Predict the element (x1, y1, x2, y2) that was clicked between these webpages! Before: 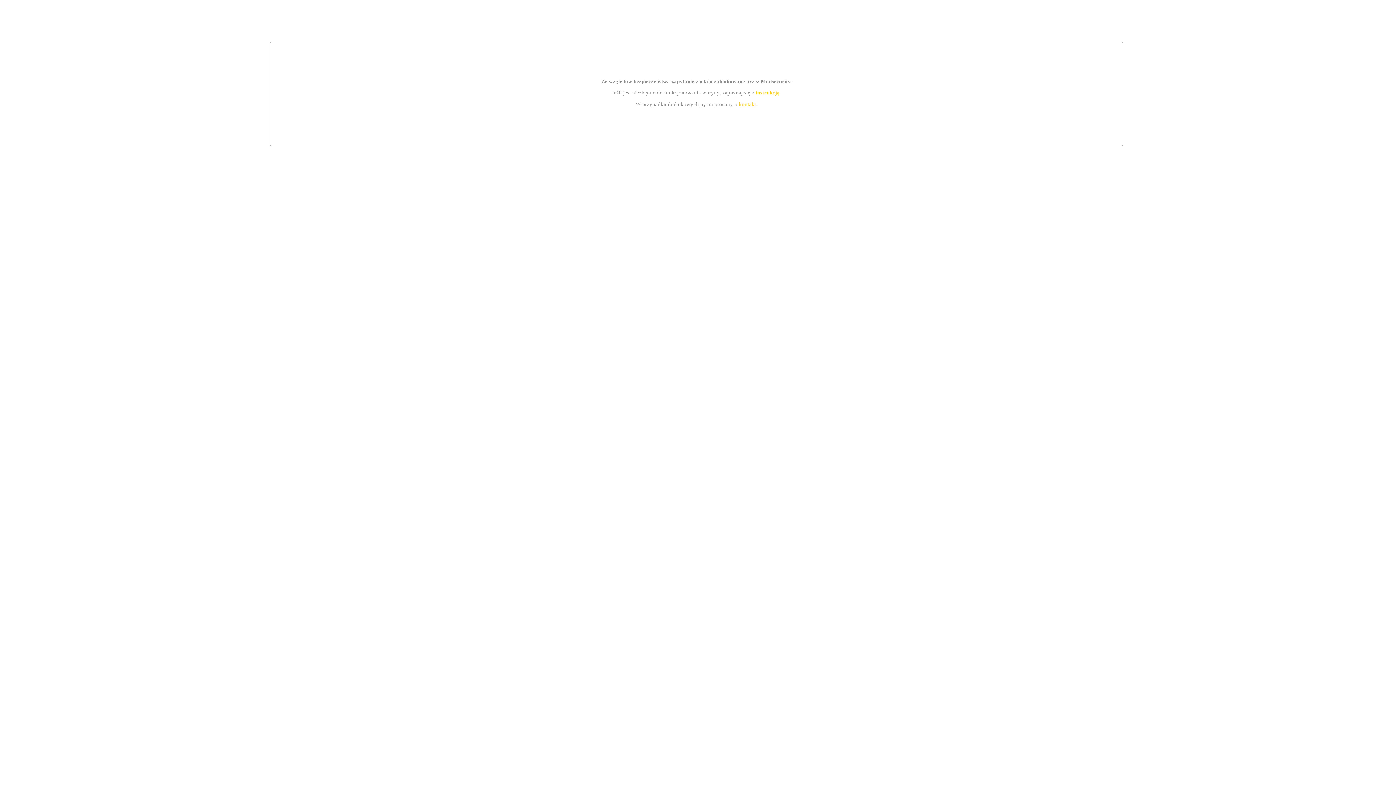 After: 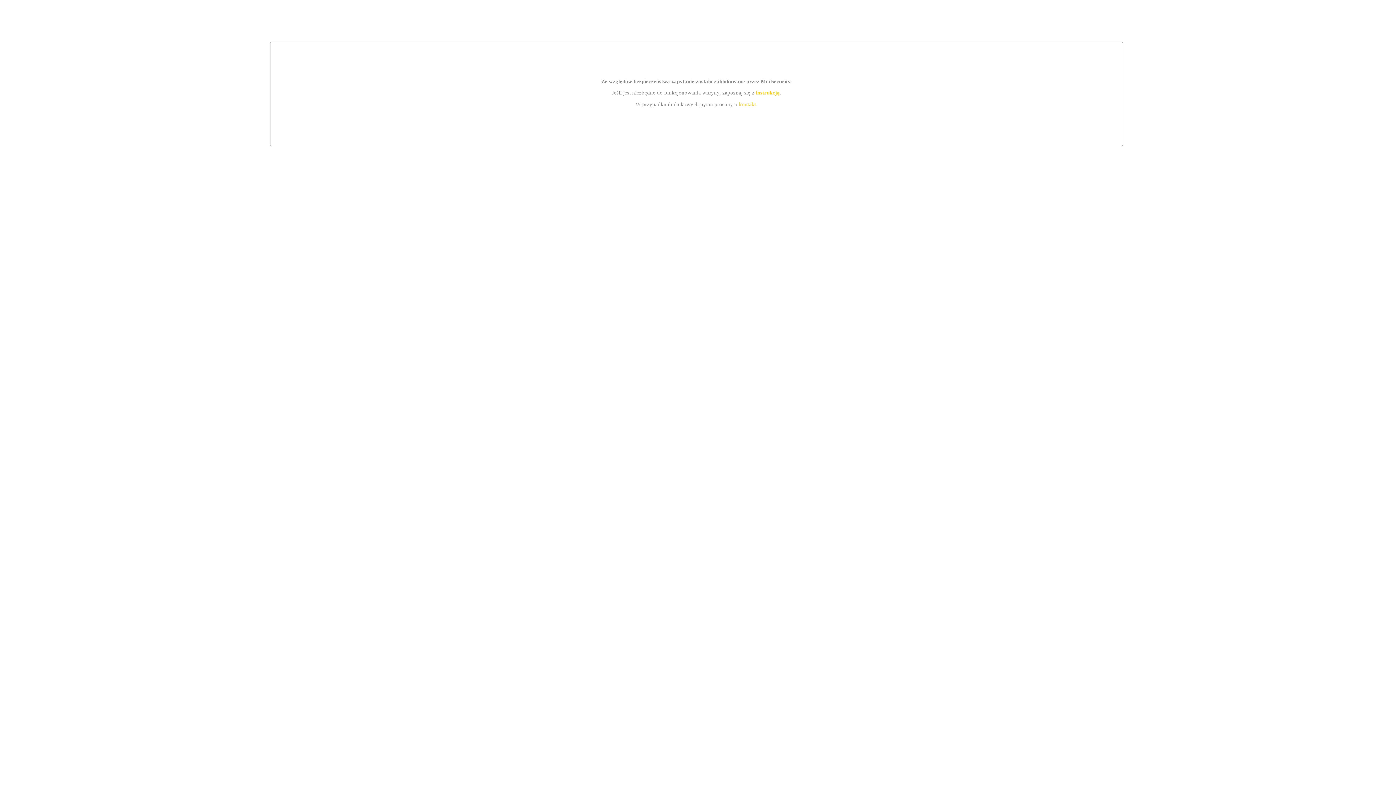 Action: label: kontakt bbox: (739, 101, 756, 107)